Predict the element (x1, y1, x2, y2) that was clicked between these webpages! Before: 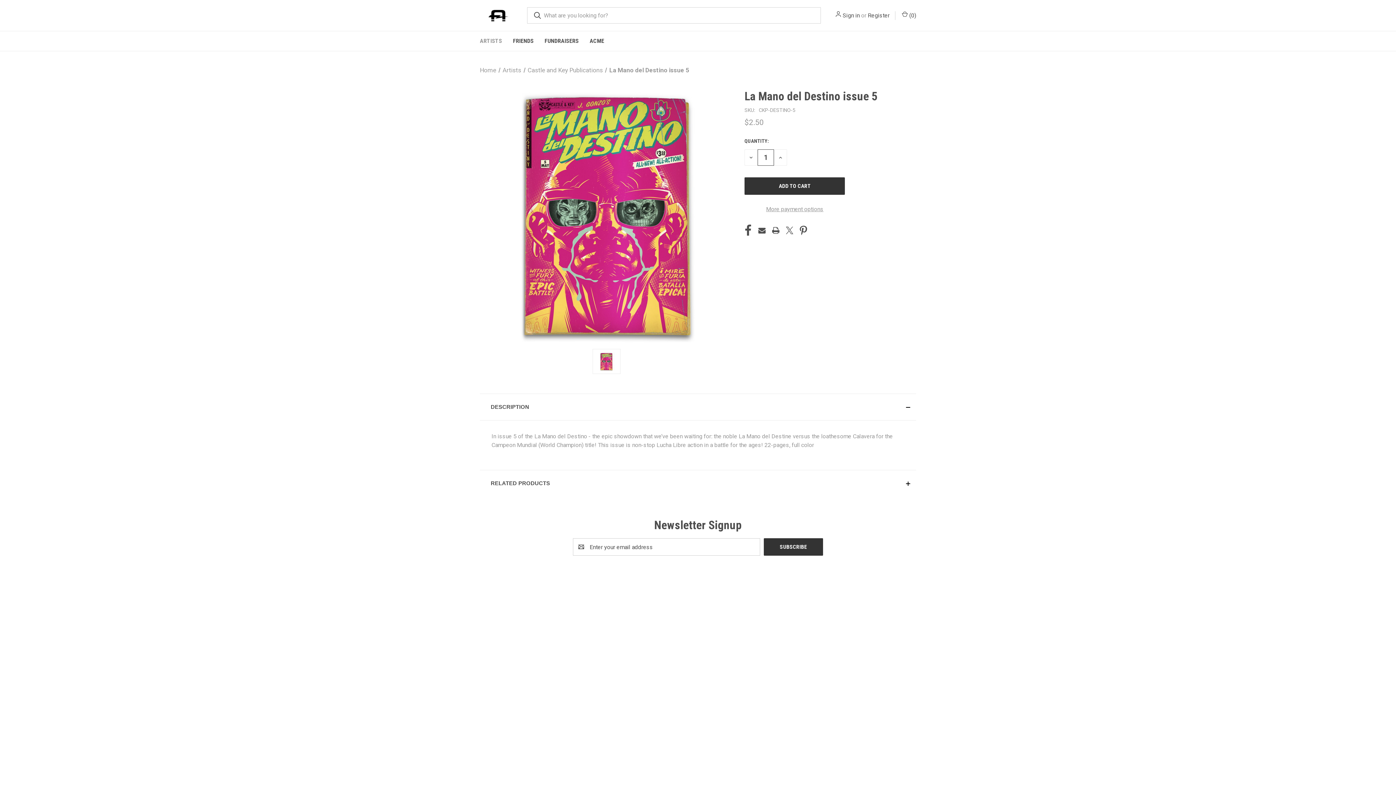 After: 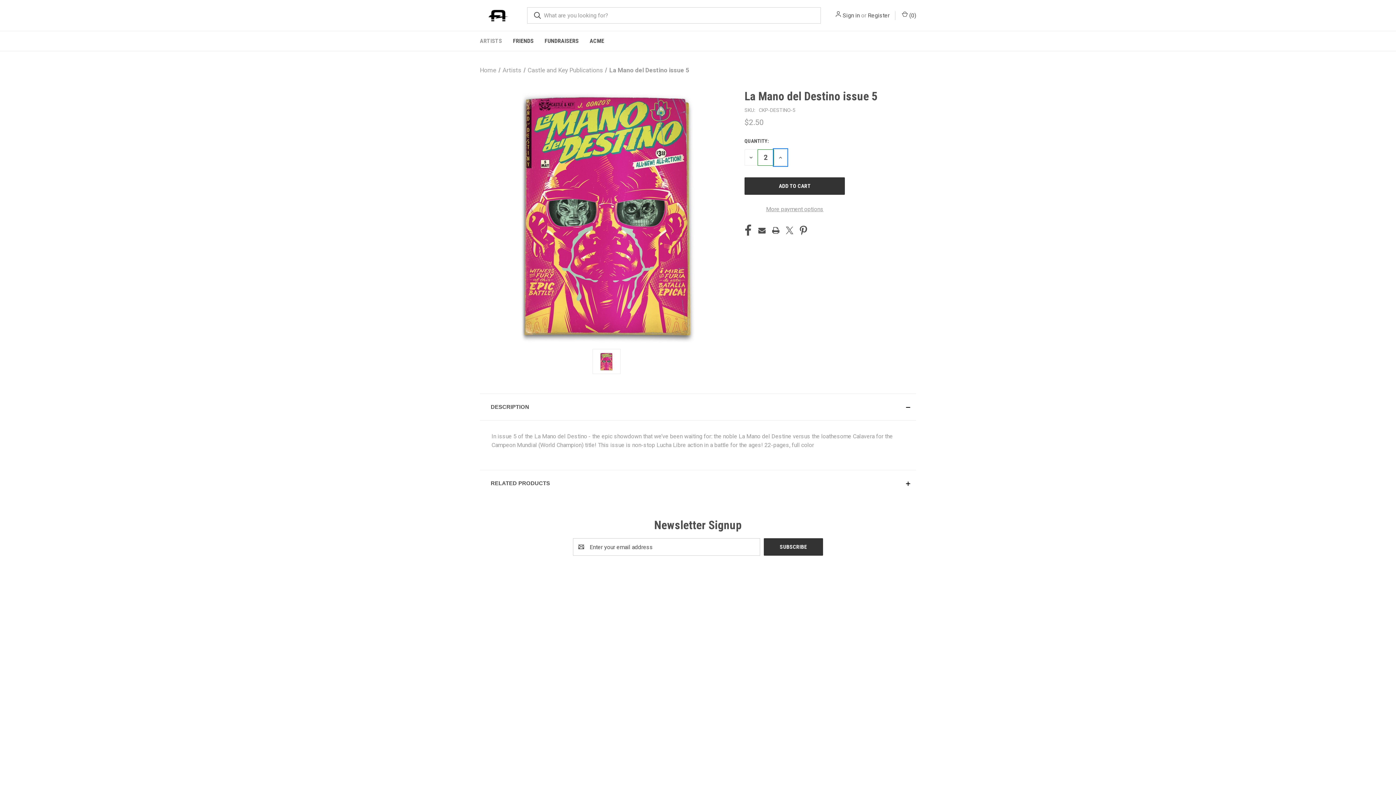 Action: label: INCREASE QUANTITY OF UNDEFINED bbox: (774, 149, 787, 165)